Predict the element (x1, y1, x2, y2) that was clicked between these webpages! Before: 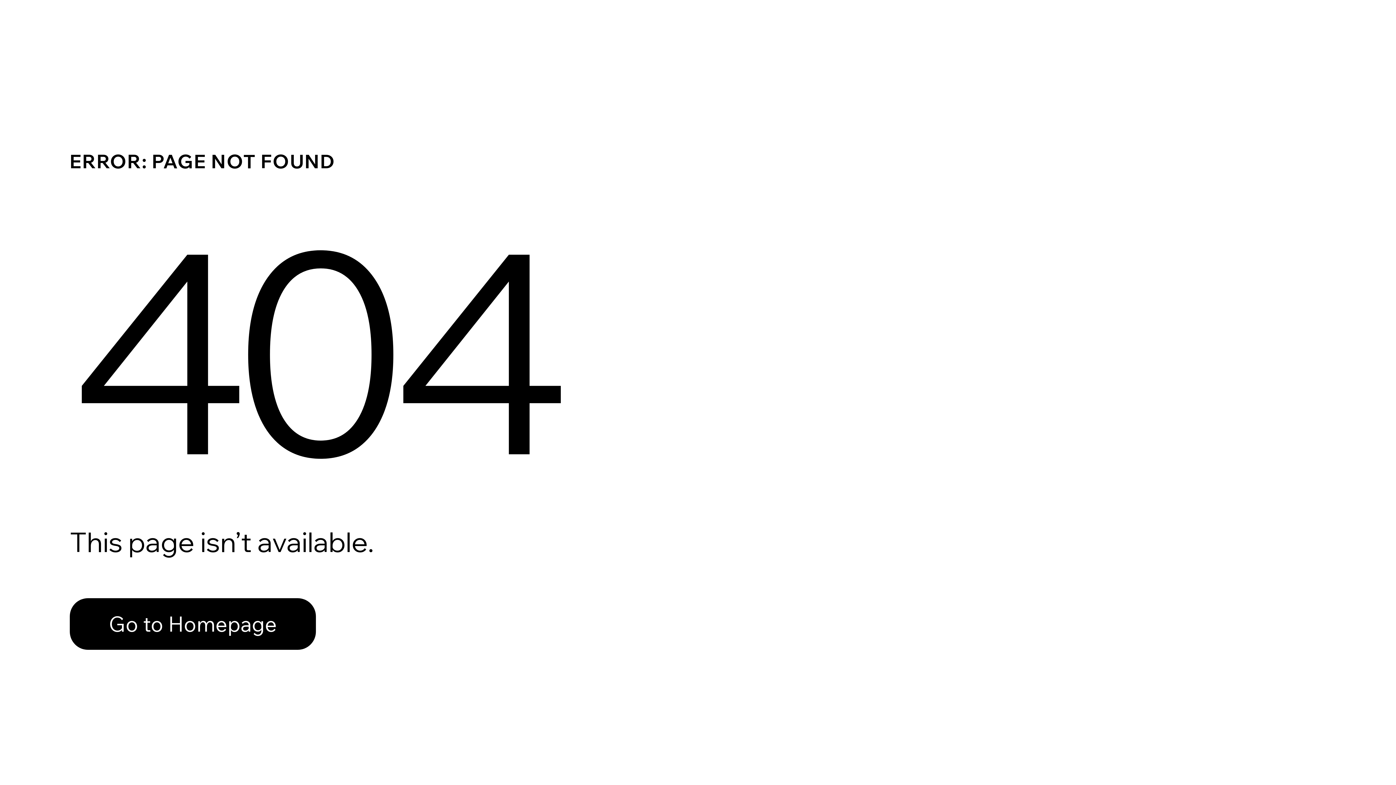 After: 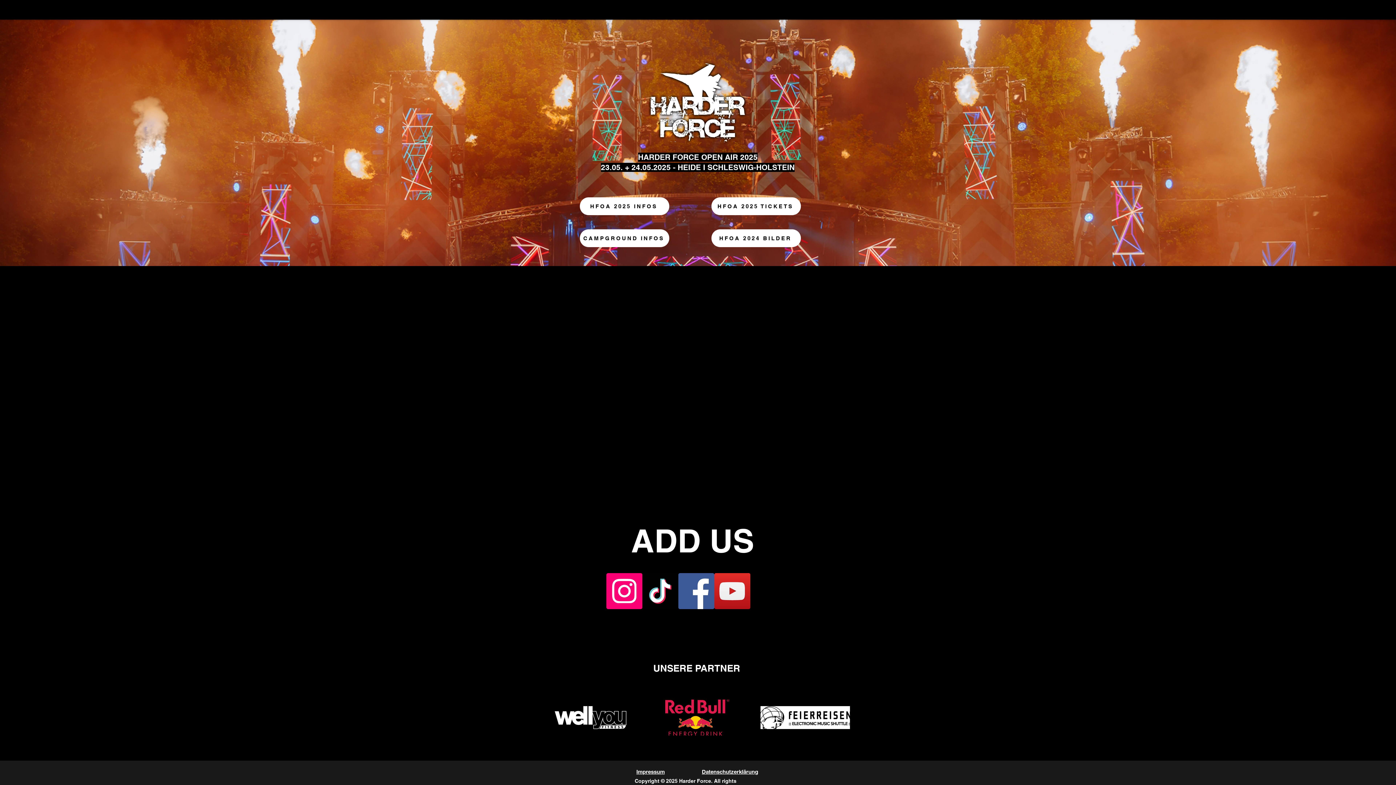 Action: label: Go to Homepage bbox: (69, 598, 316, 650)